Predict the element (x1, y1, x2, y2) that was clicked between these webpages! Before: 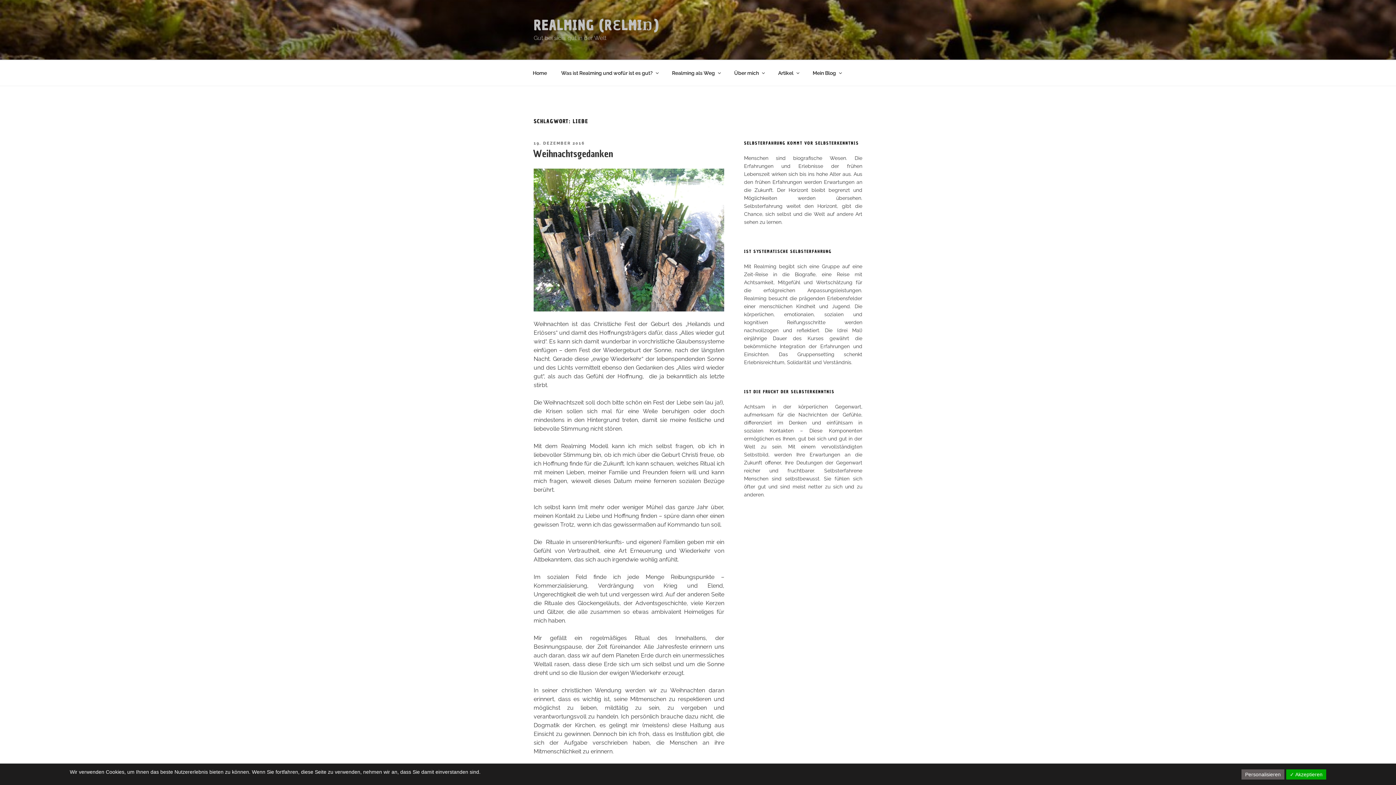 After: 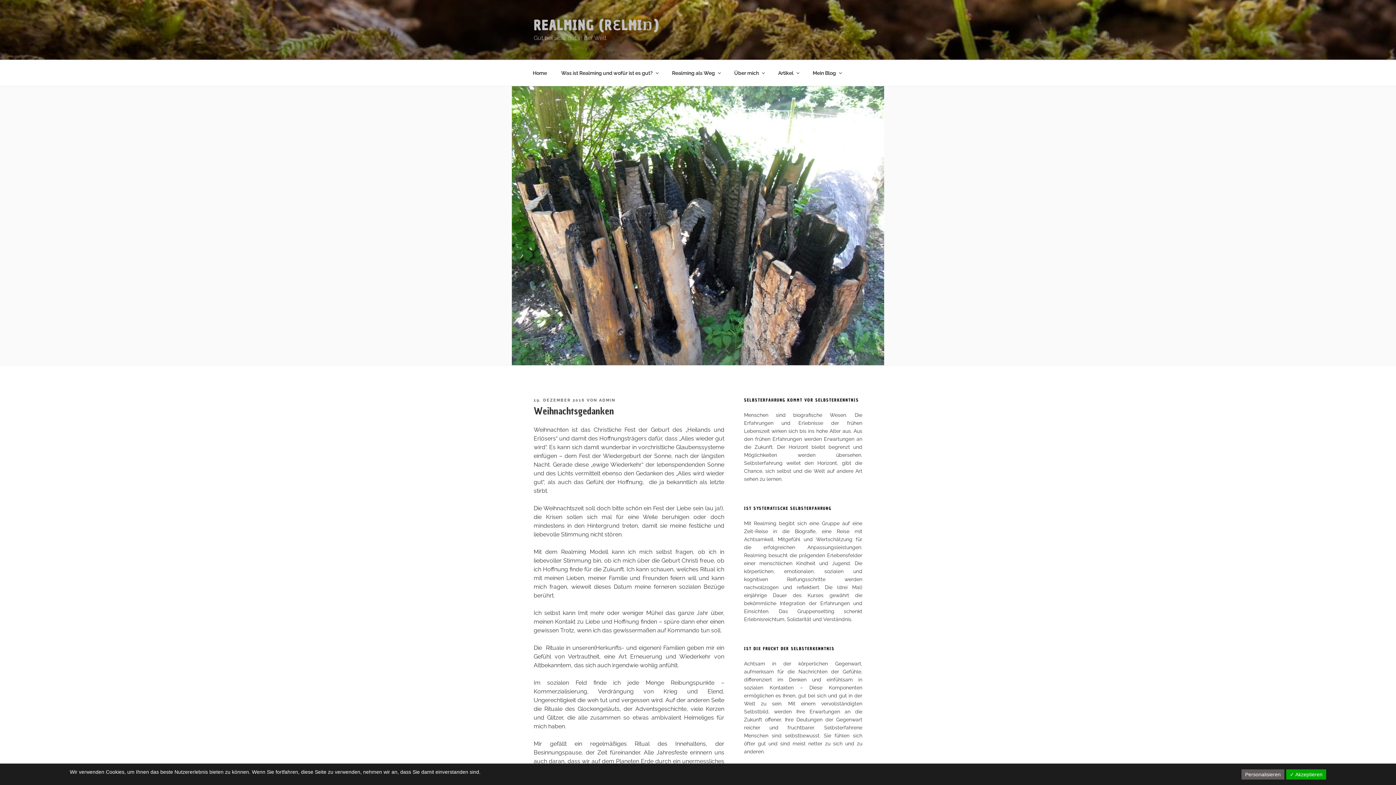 Action: bbox: (533, 147, 613, 160) label: Weihnachtsgedanken